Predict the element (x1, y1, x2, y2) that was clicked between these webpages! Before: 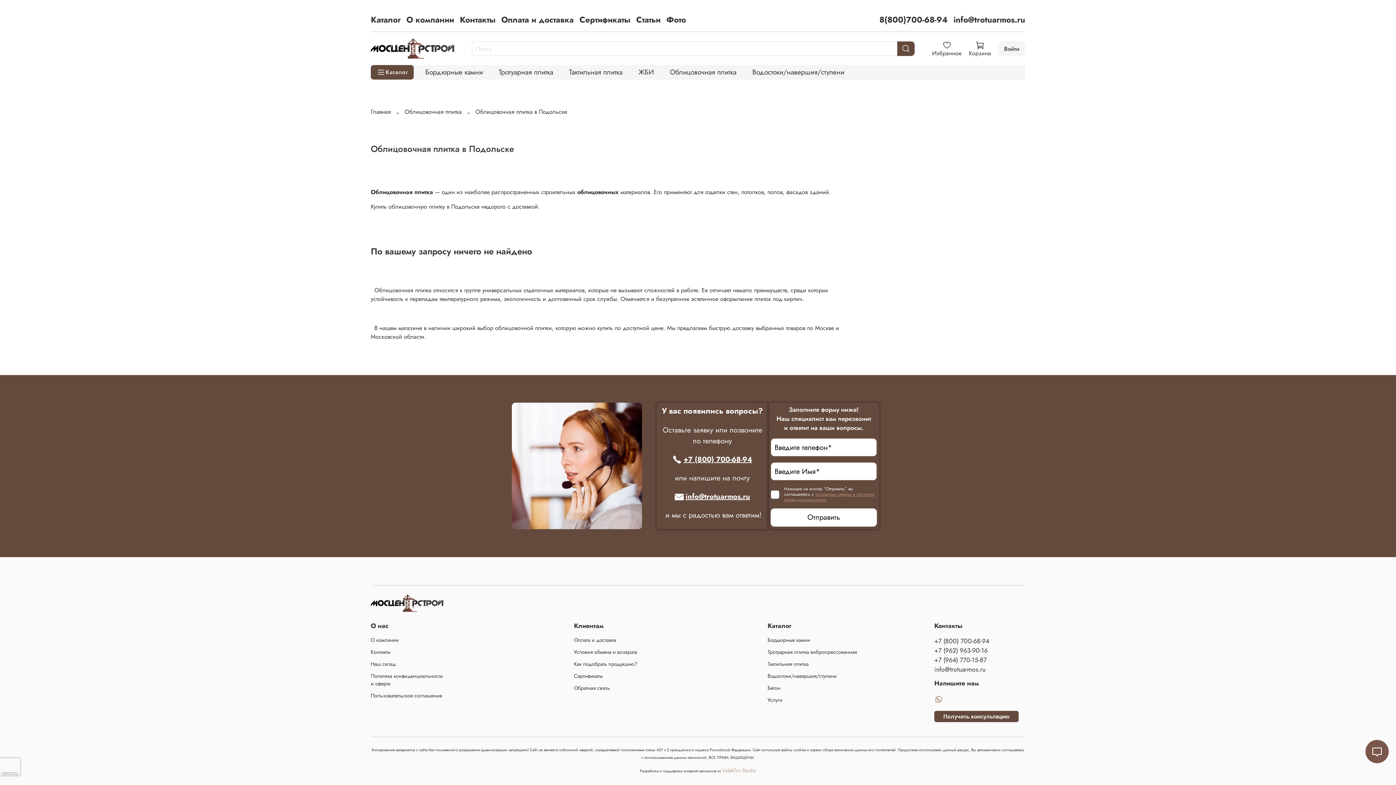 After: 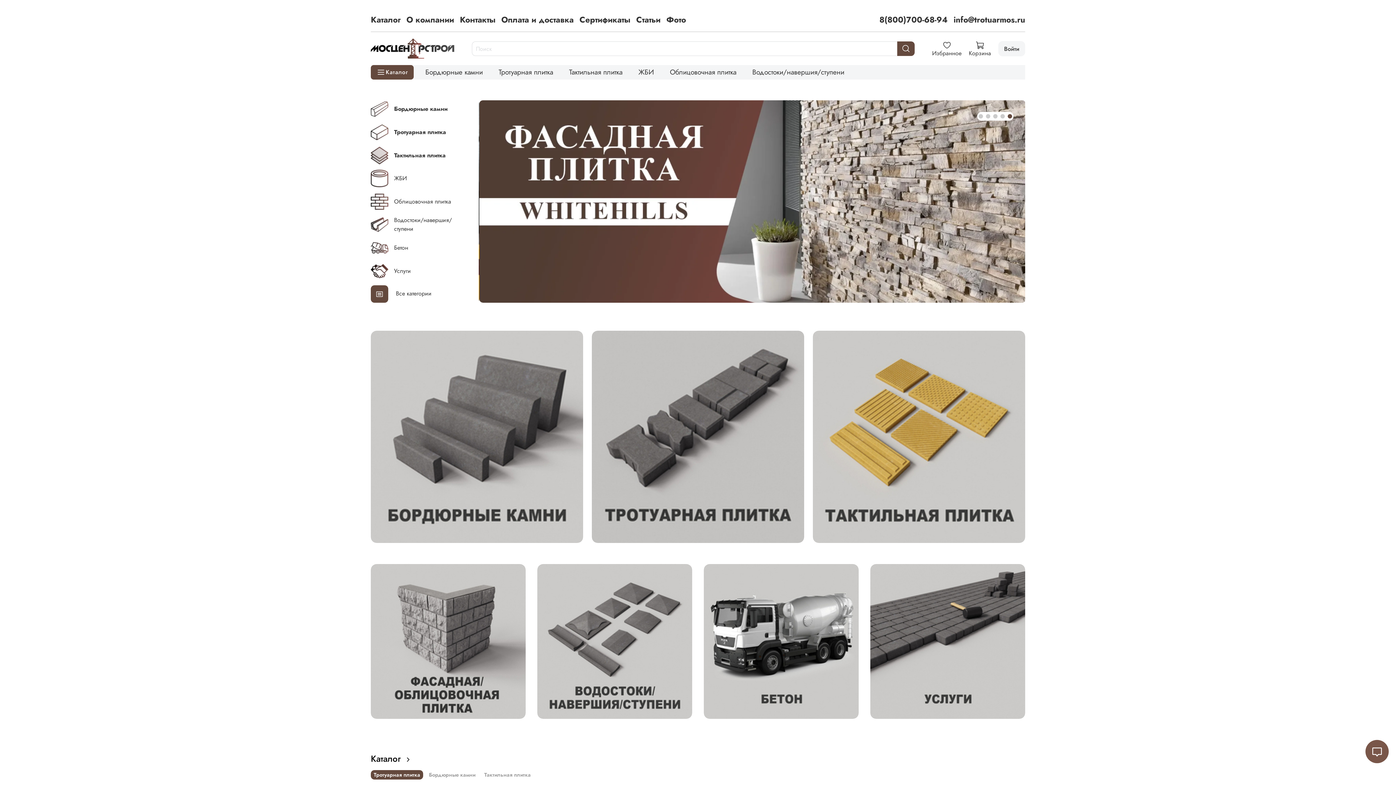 Action: bbox: (370, 107, 390, 115) label: Главная